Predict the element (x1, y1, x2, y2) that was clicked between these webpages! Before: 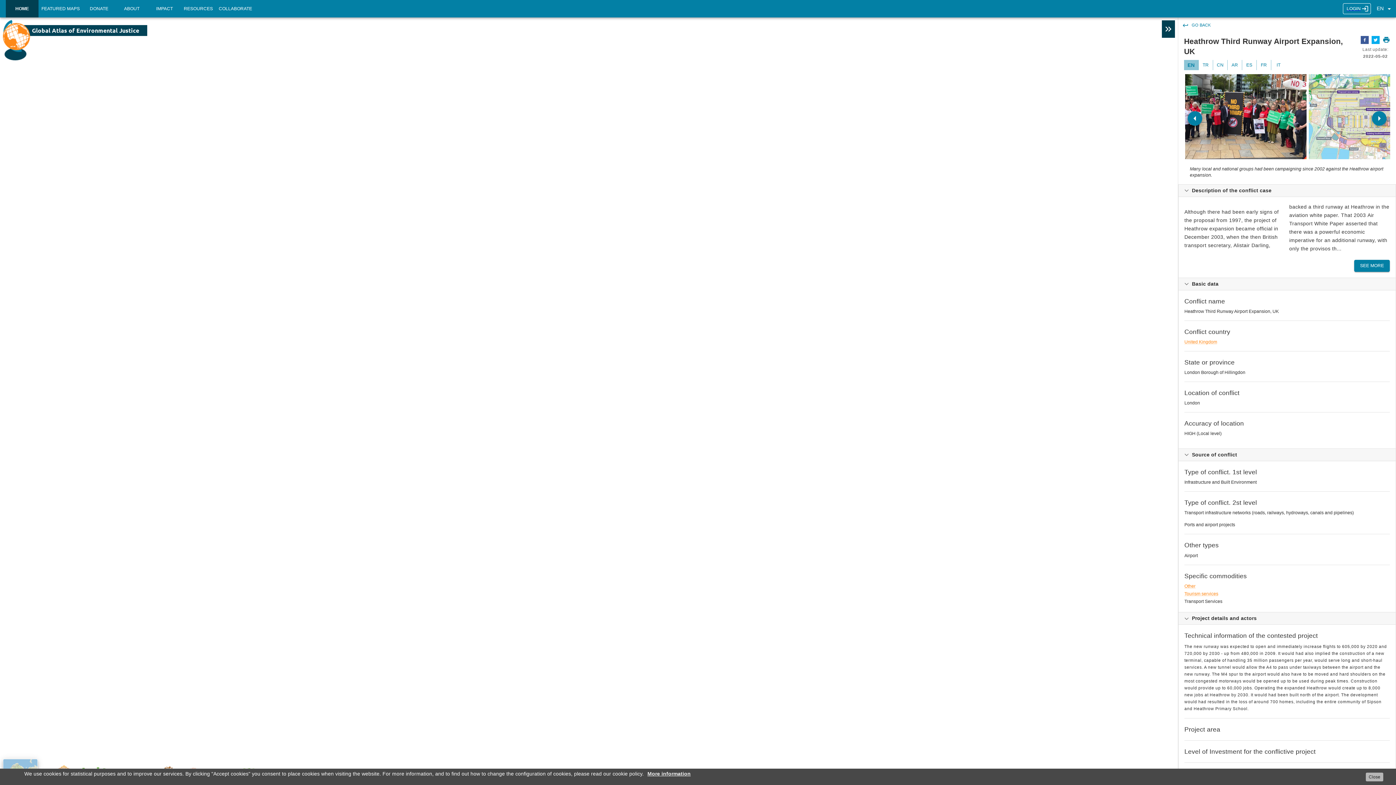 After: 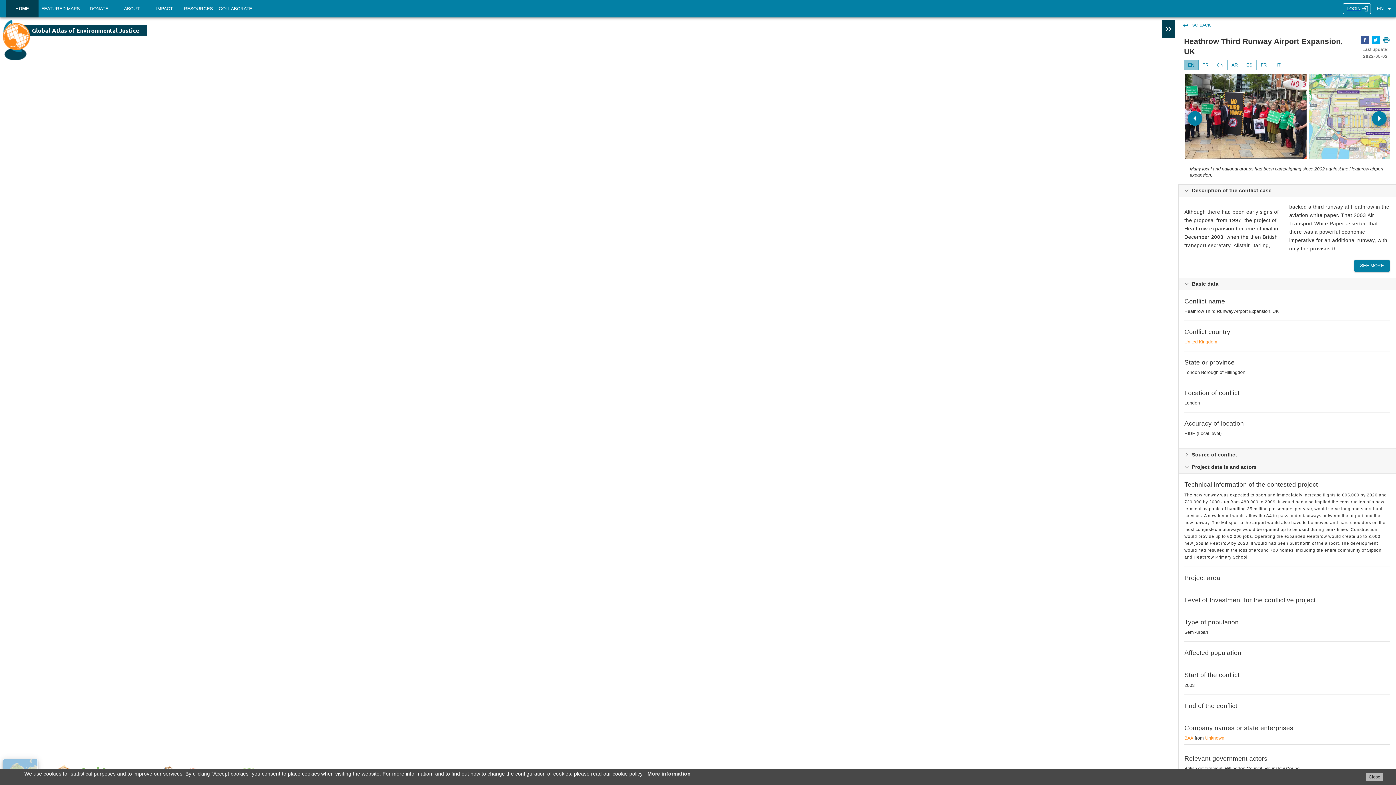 Action: bbox: (1178, 449, 1396, 461) label: Source of conflict